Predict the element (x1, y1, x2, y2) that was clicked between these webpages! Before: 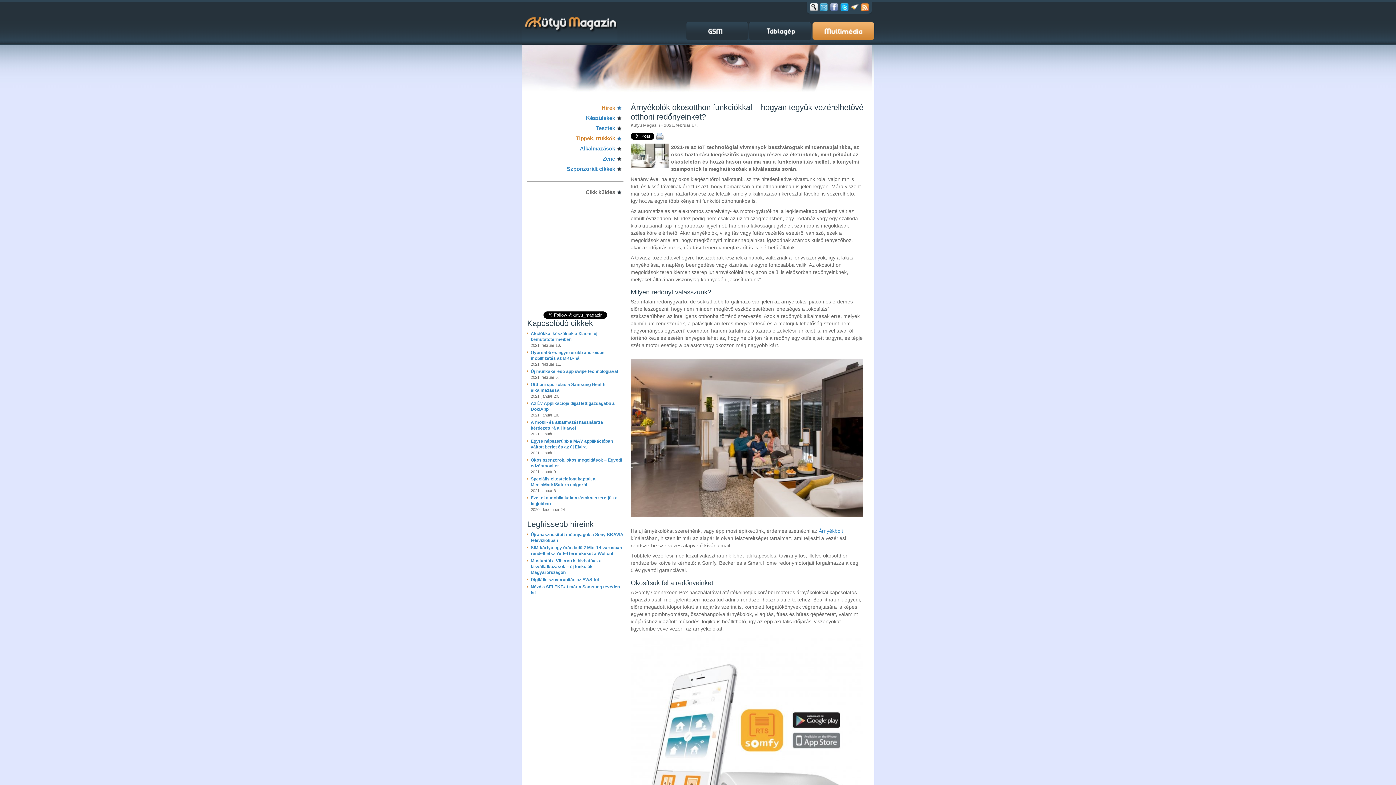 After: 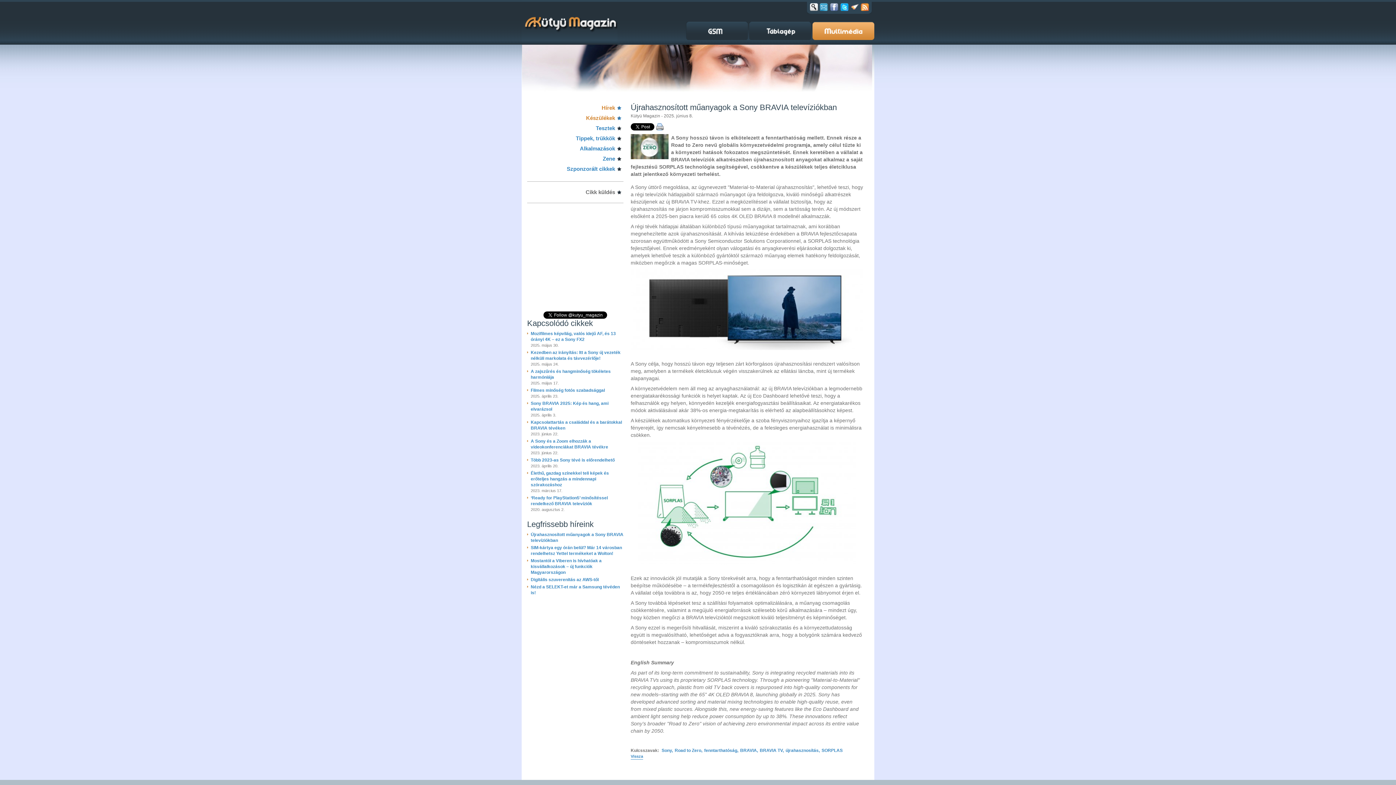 Action: bbox: (530, 532, 623, 543) label: Újrahasznosított műanyagok a Sony BRAVIA televíziókban